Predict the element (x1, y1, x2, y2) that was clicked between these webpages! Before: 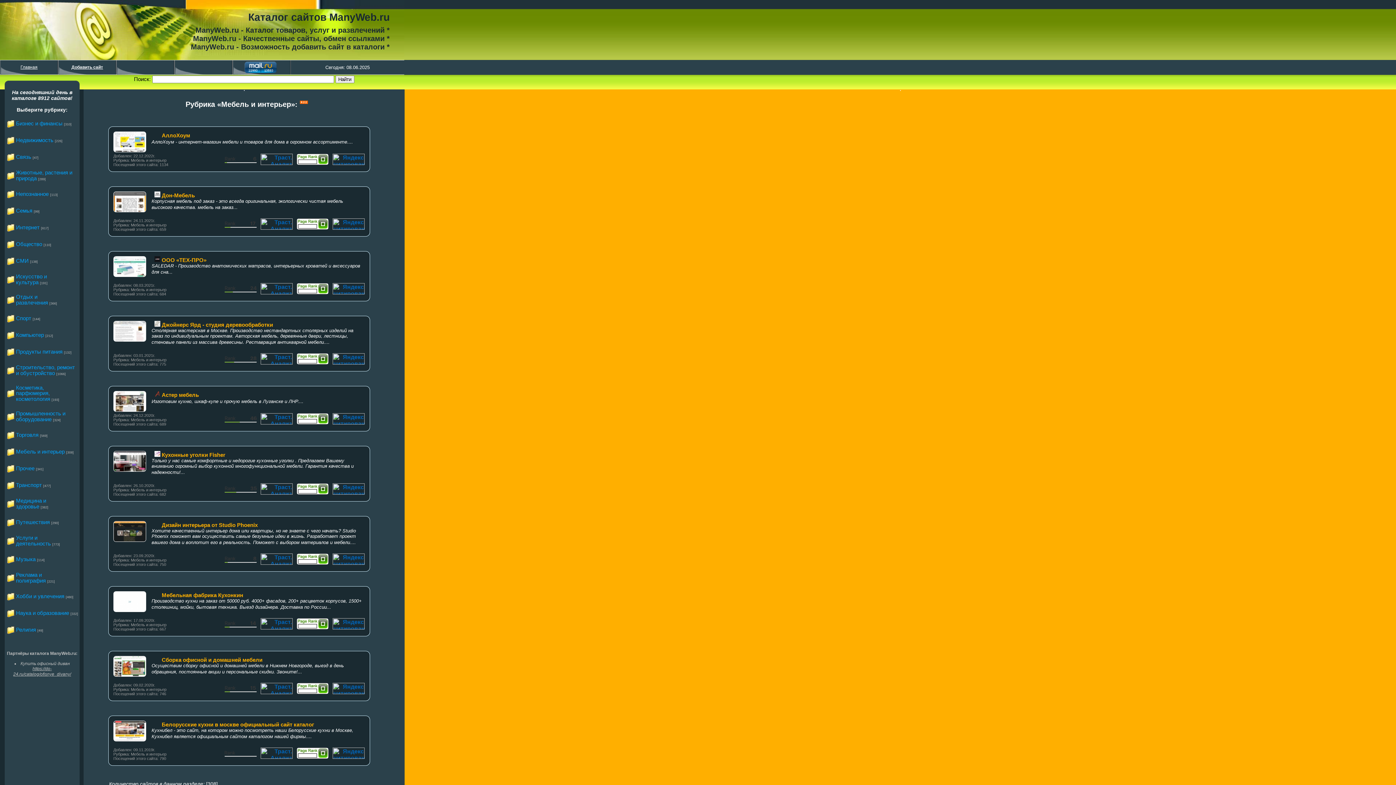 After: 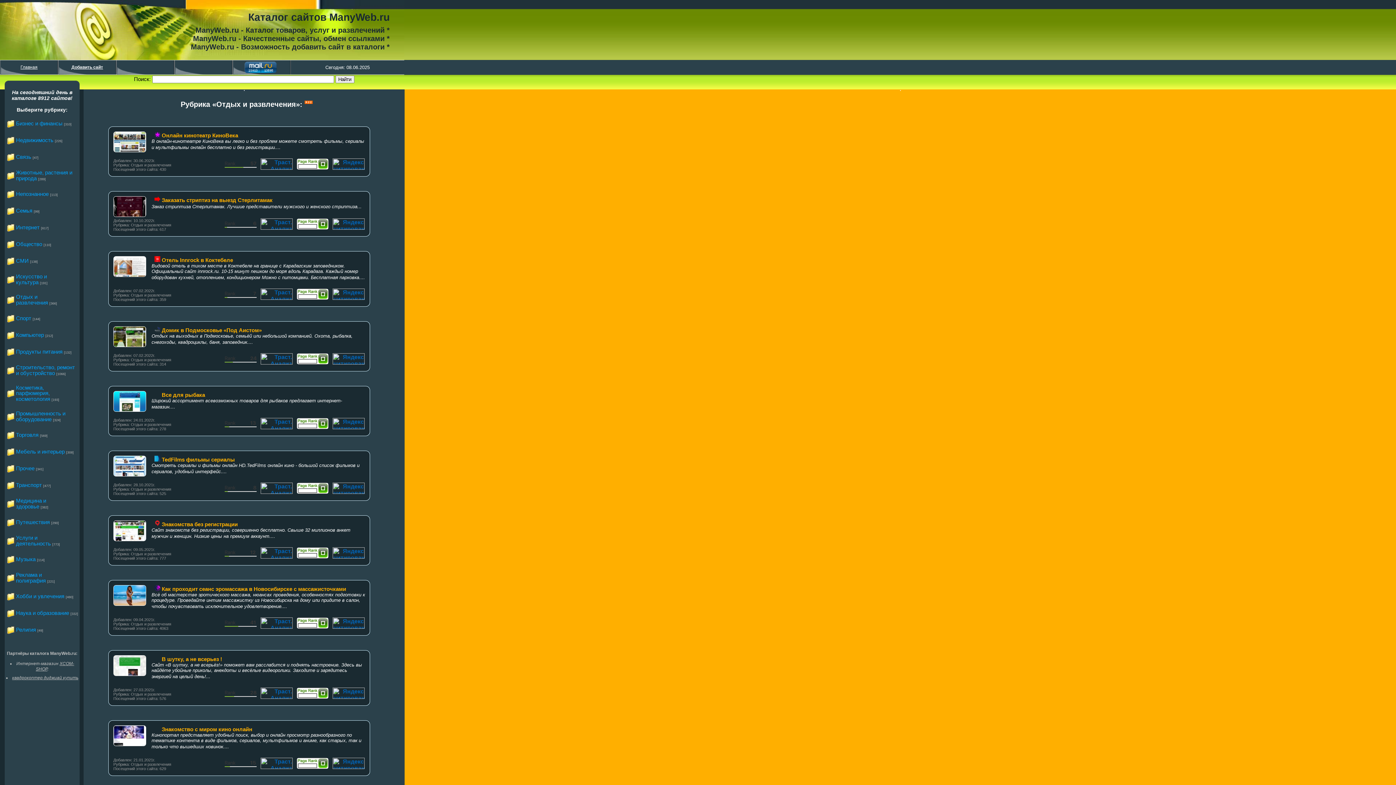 Action: label: Отдых и развлечения bbox: (16, 293, 48, 305)